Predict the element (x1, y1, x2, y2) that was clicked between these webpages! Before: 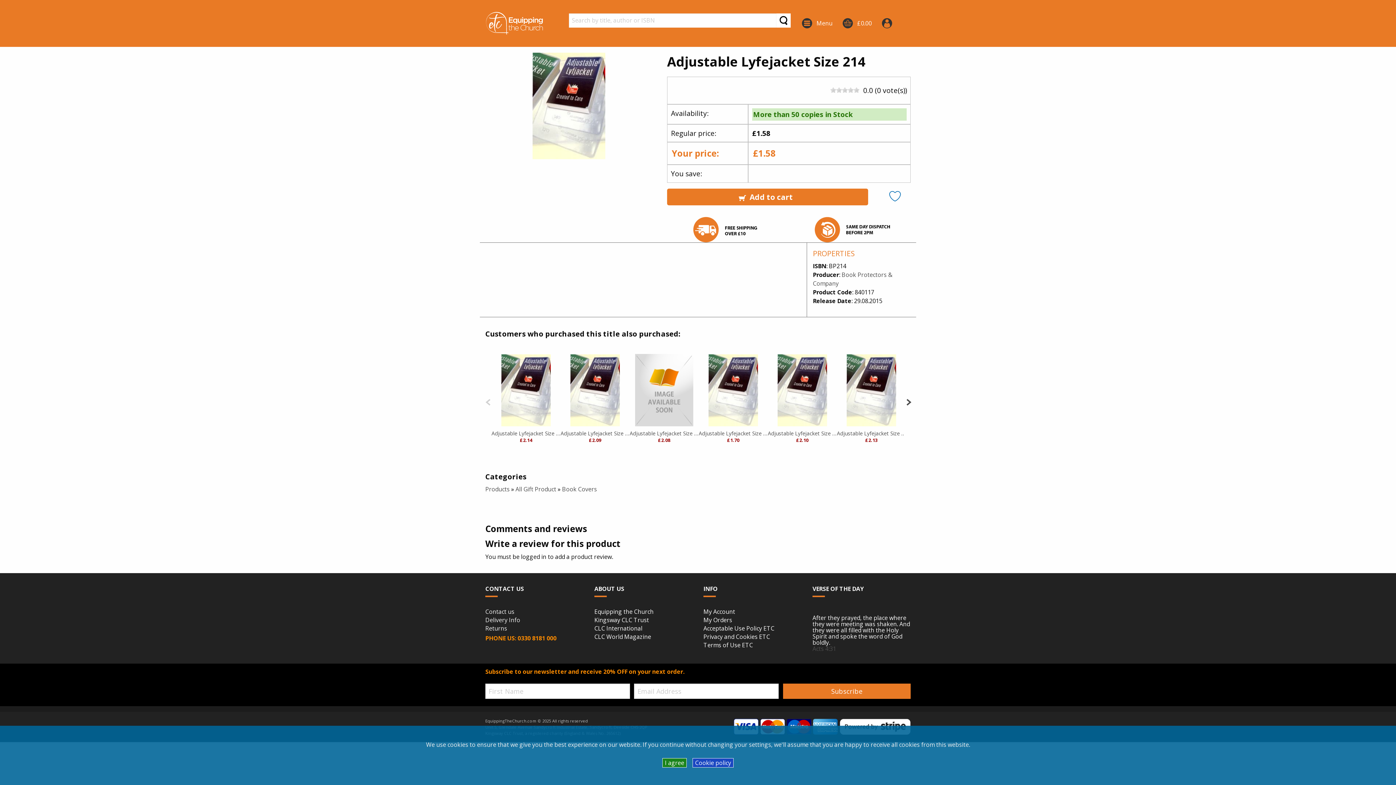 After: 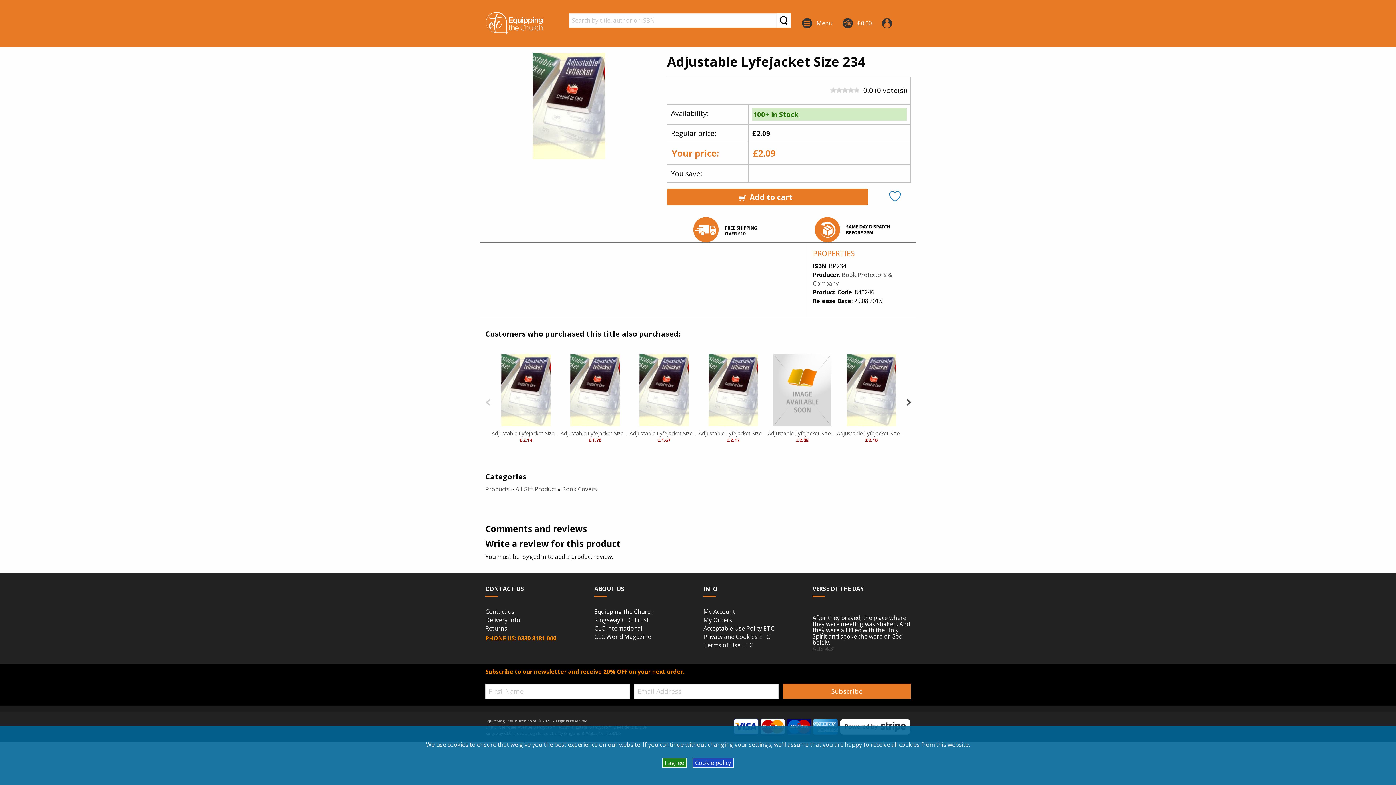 Action: bbox: (560, 430, 629, 437) label: Adjustable Lyfejacket Size 234